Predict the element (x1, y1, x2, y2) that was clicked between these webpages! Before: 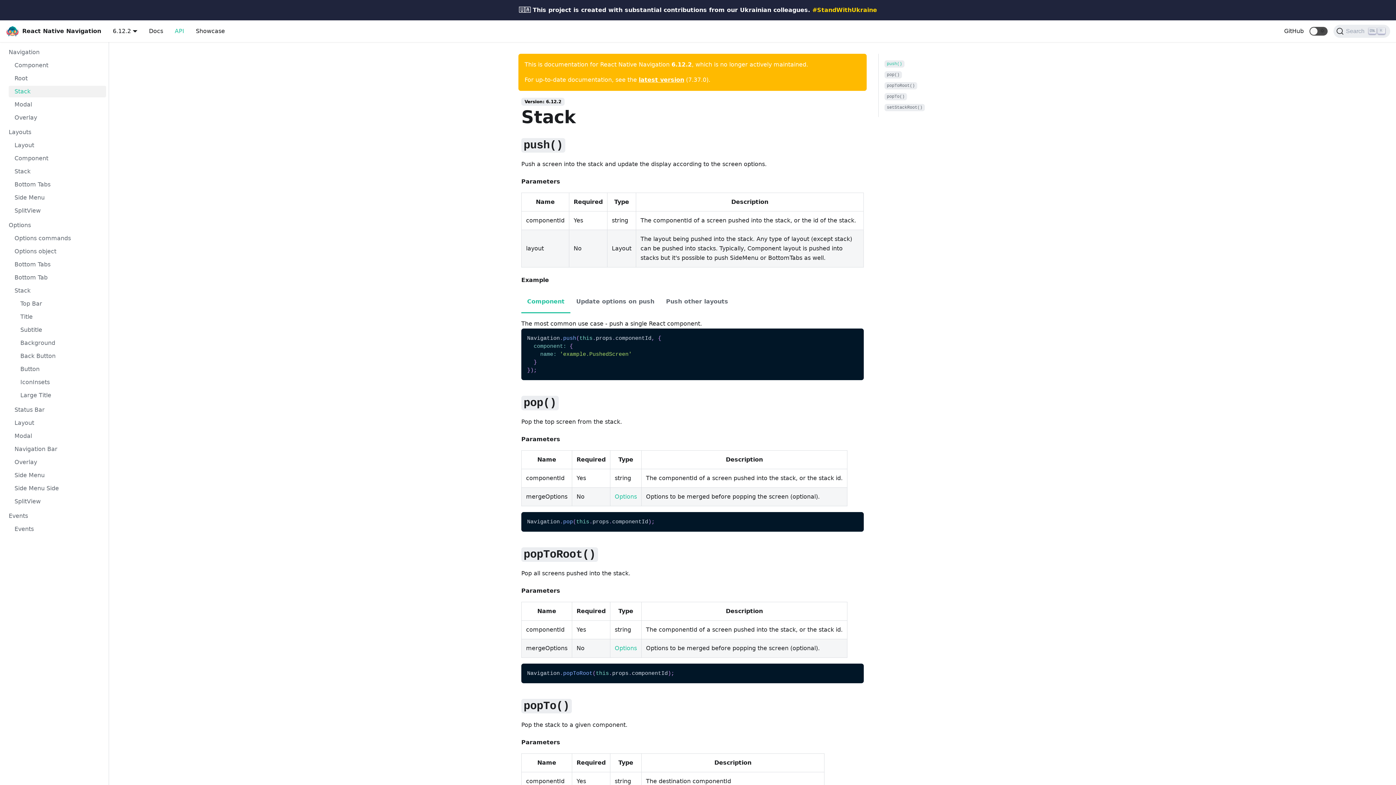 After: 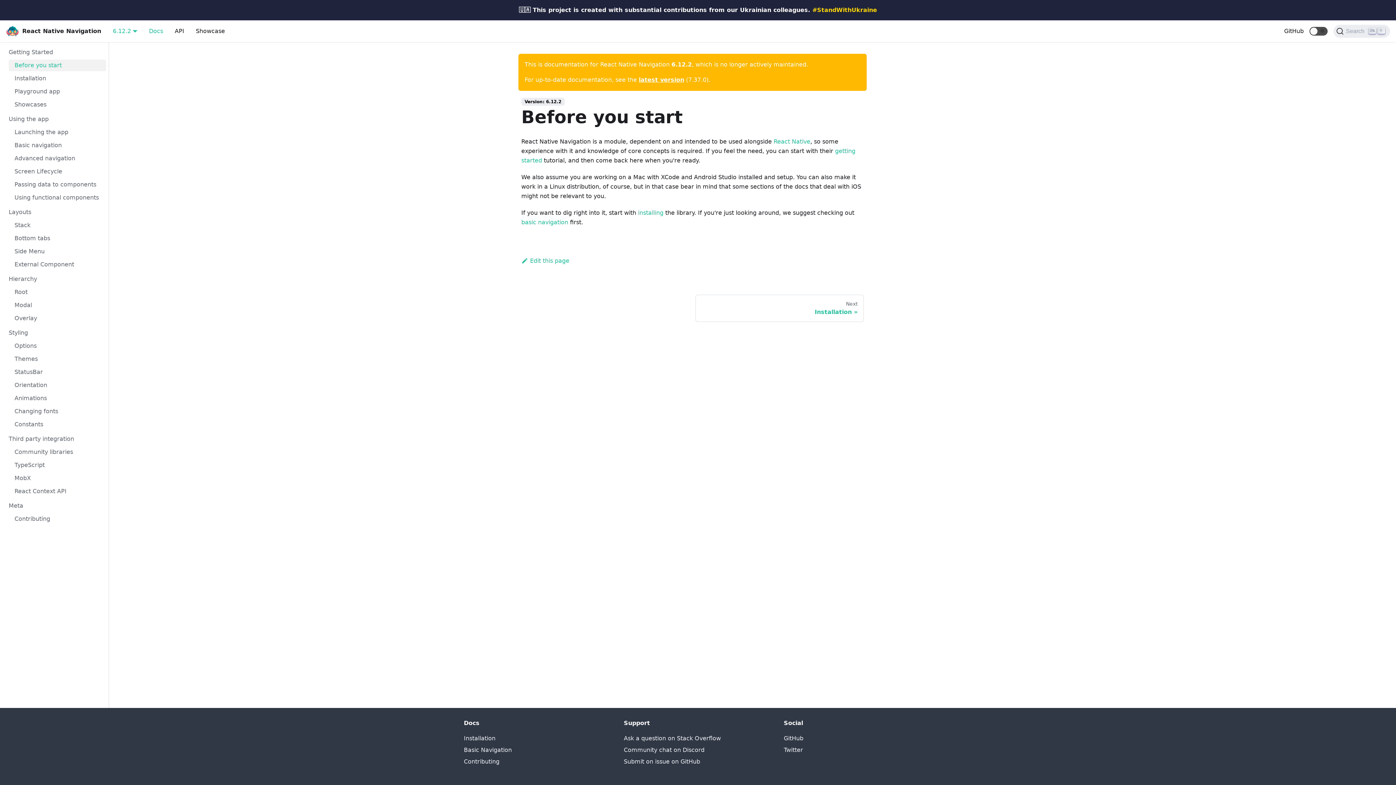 Action: bbox: (143, 25, 169, 37) label: Docs